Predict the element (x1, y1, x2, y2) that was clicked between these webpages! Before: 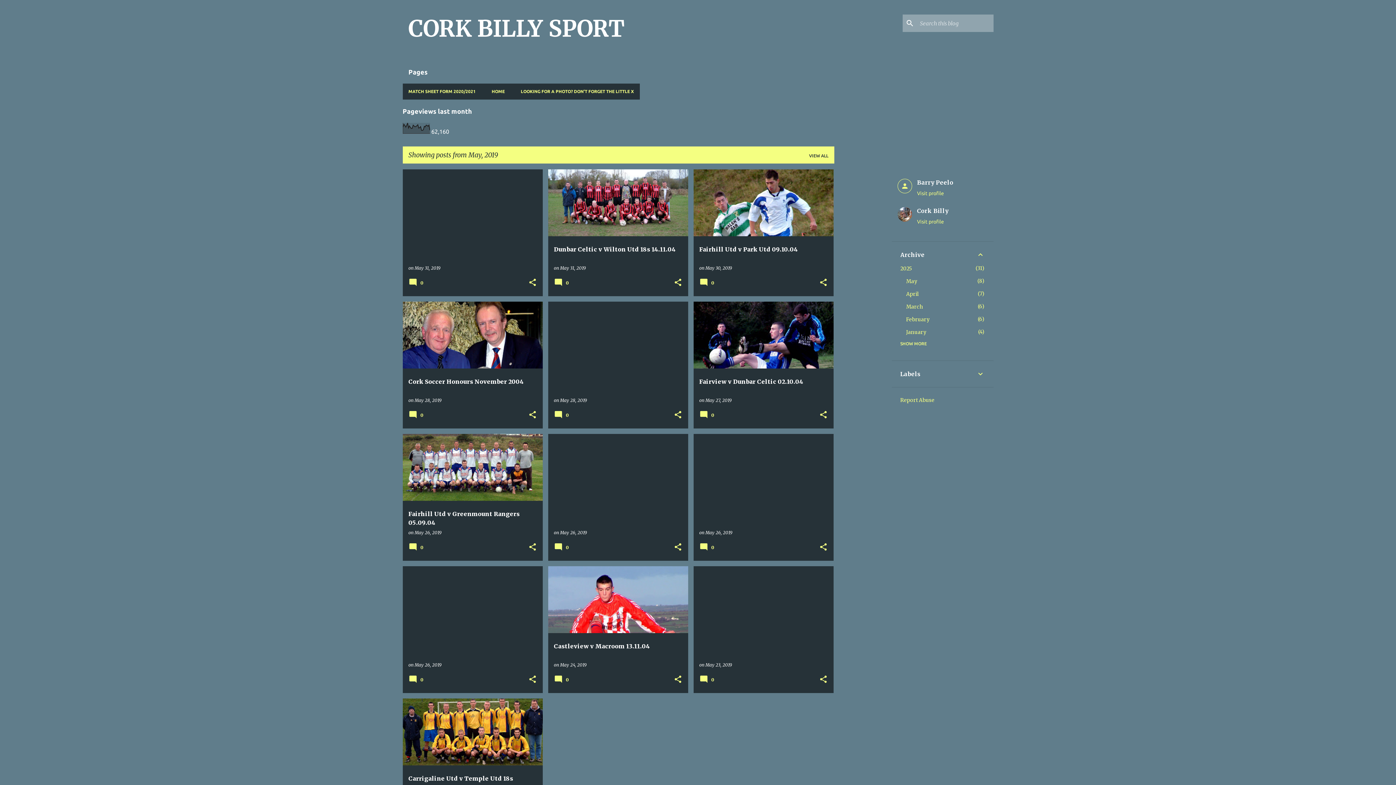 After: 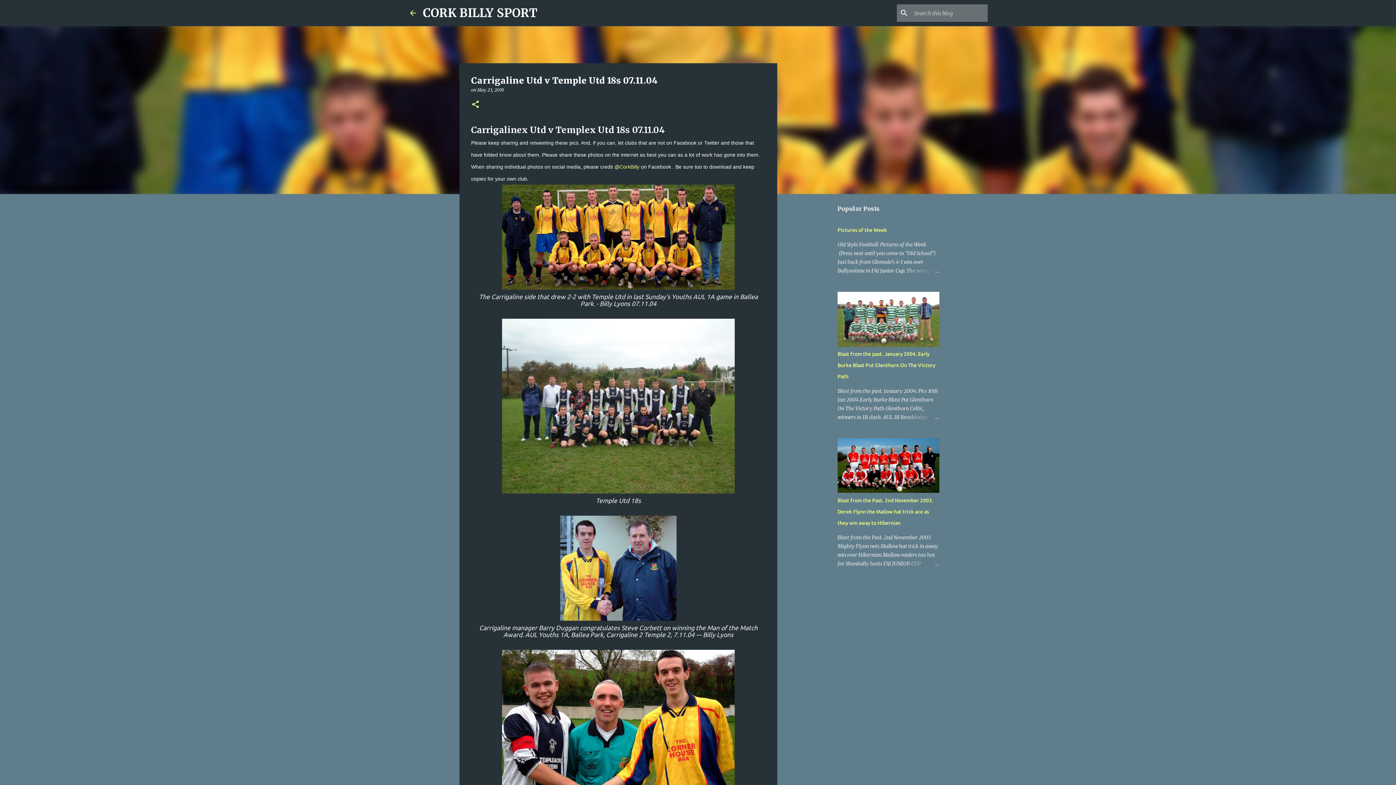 Action: label: Carrigaline Utd v Temple Utd 18s 07.11.04 bbox: (402, 666, 542, 899)